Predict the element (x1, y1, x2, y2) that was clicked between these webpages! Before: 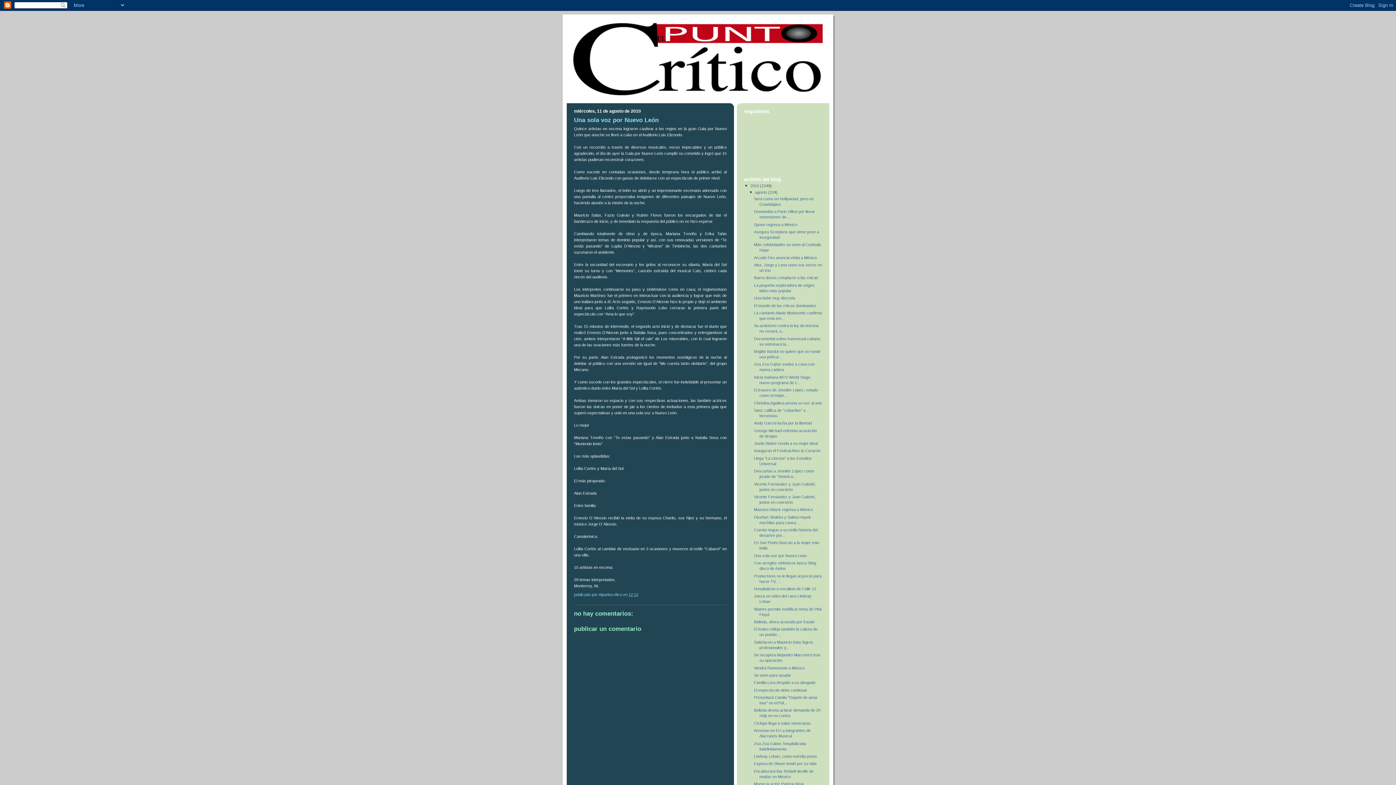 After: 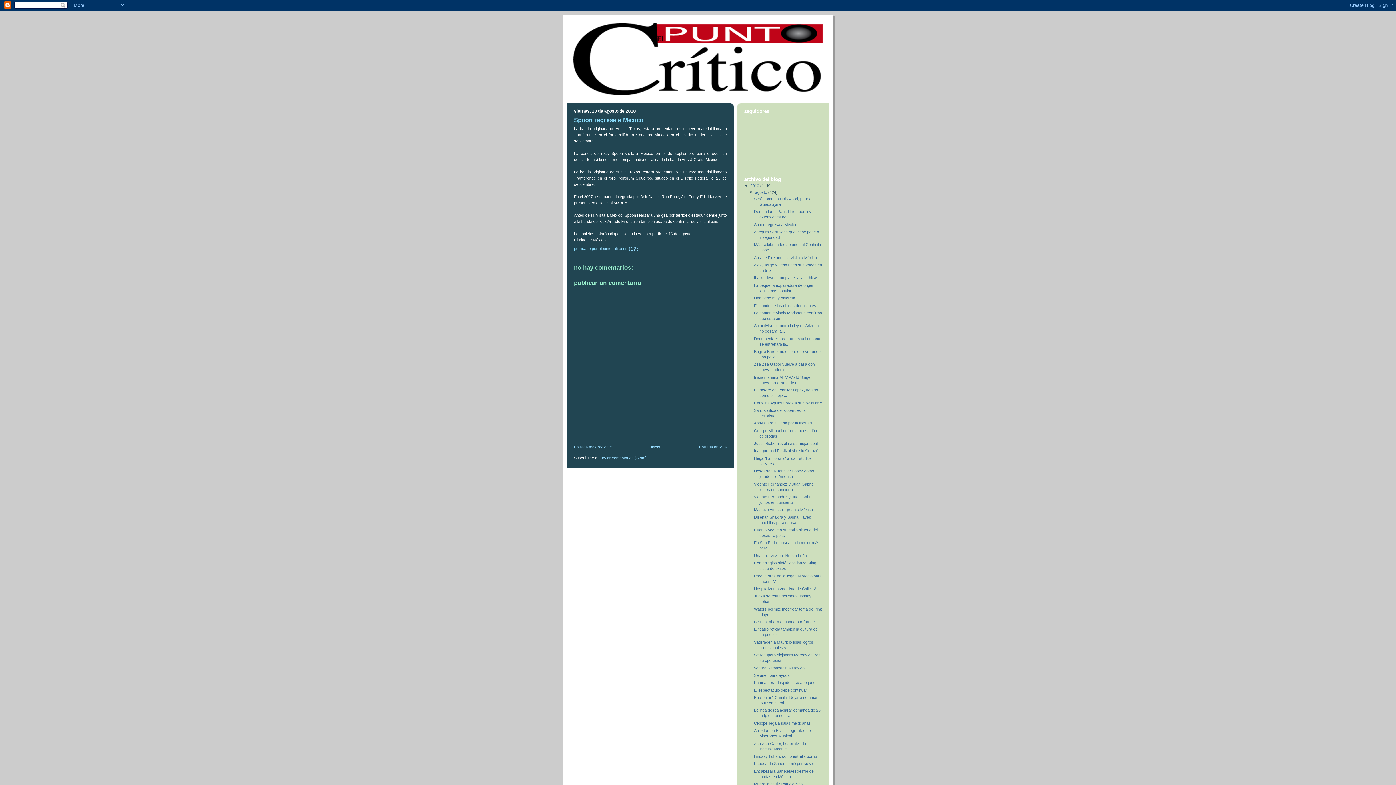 Action: bbox: (754, 222, 797, 226) label: Spoon regresa a México